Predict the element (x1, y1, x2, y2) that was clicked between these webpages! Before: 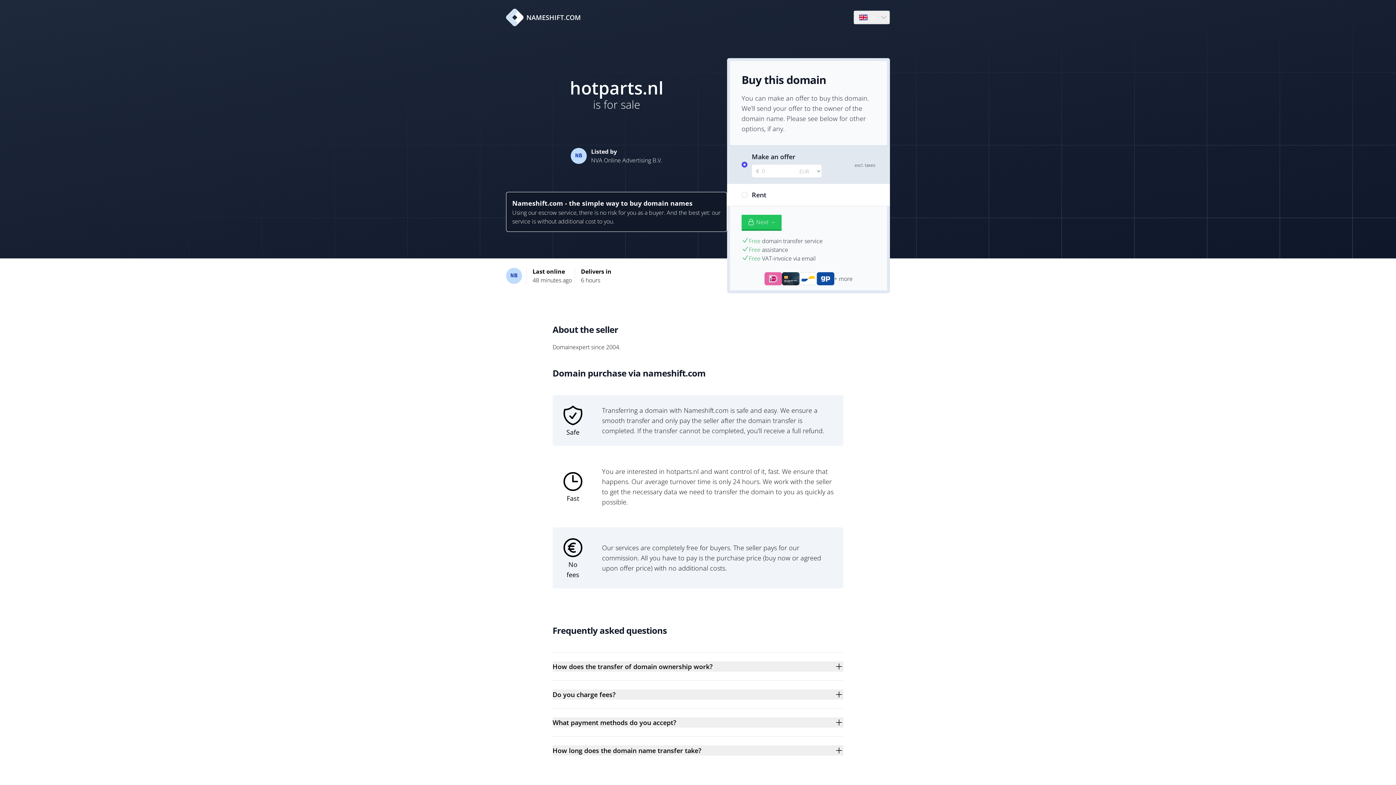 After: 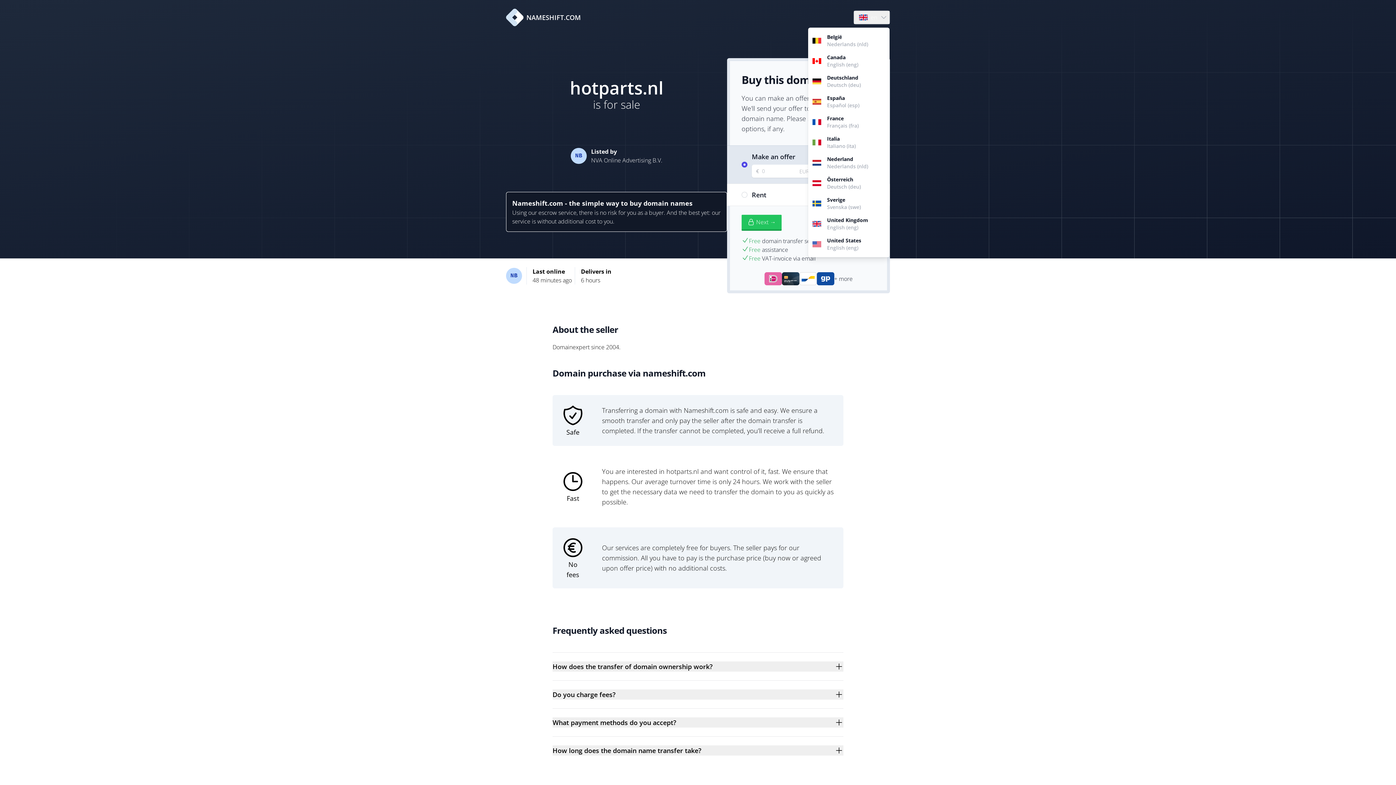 Action: label: Language bbox: (854, 10, 889, 24)